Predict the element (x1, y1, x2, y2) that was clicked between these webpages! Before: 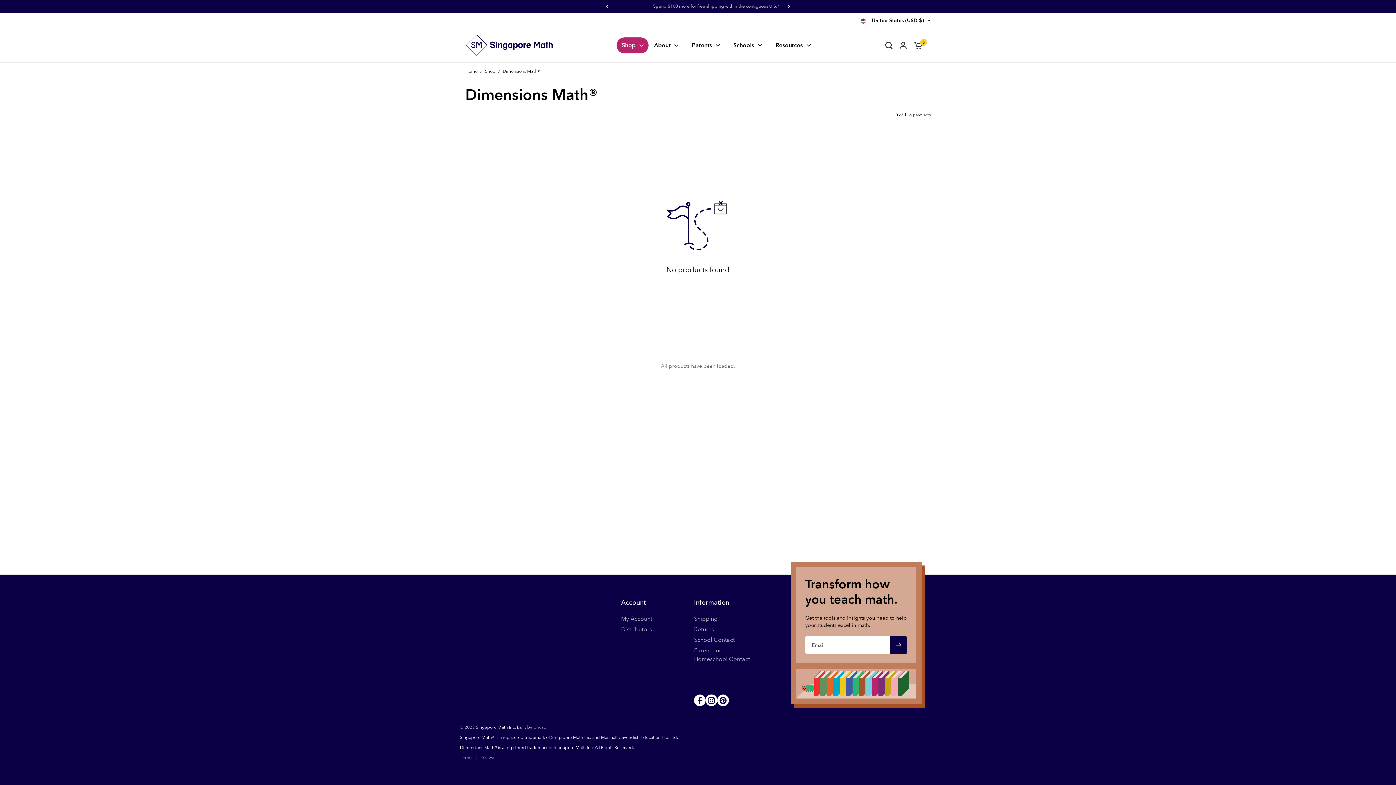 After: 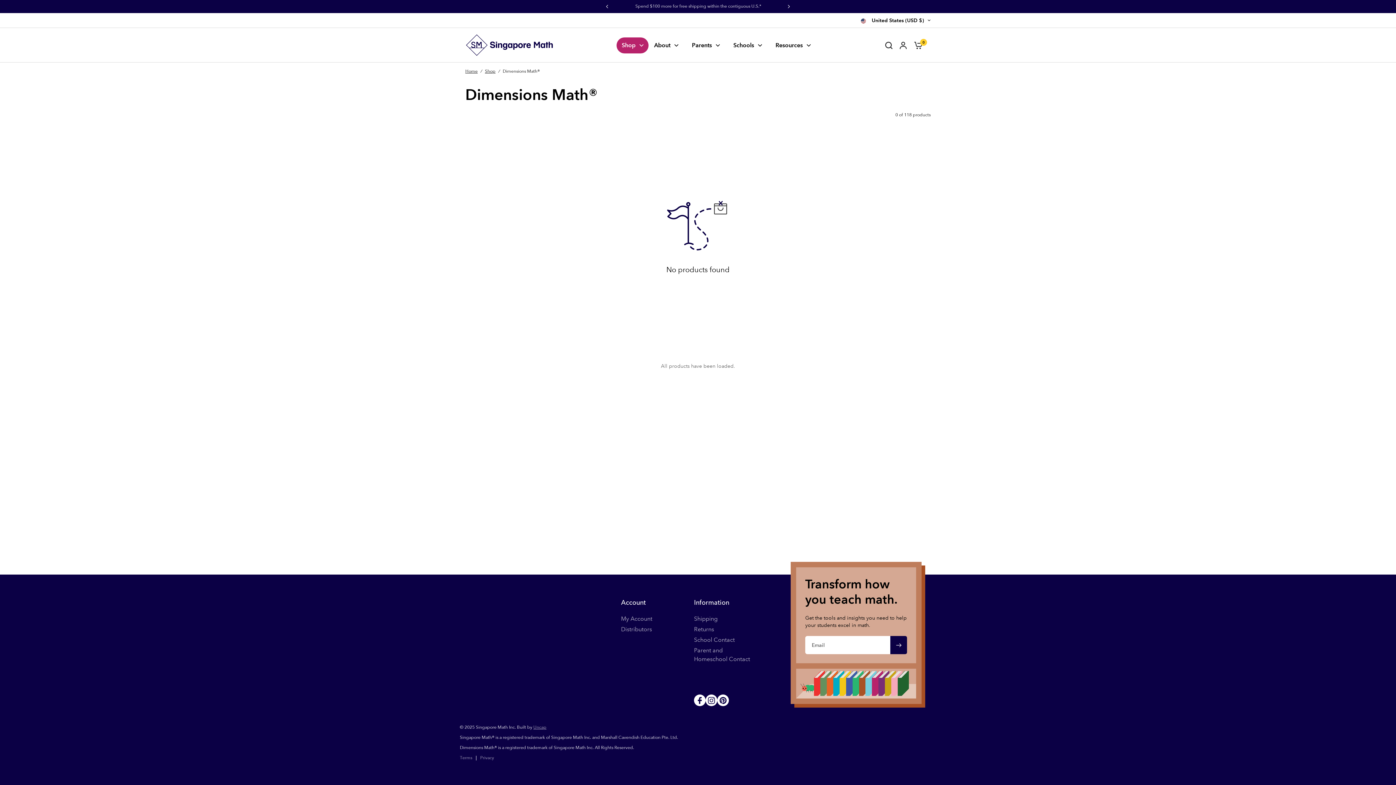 Action: bbox: (705, 692, 717, 708)